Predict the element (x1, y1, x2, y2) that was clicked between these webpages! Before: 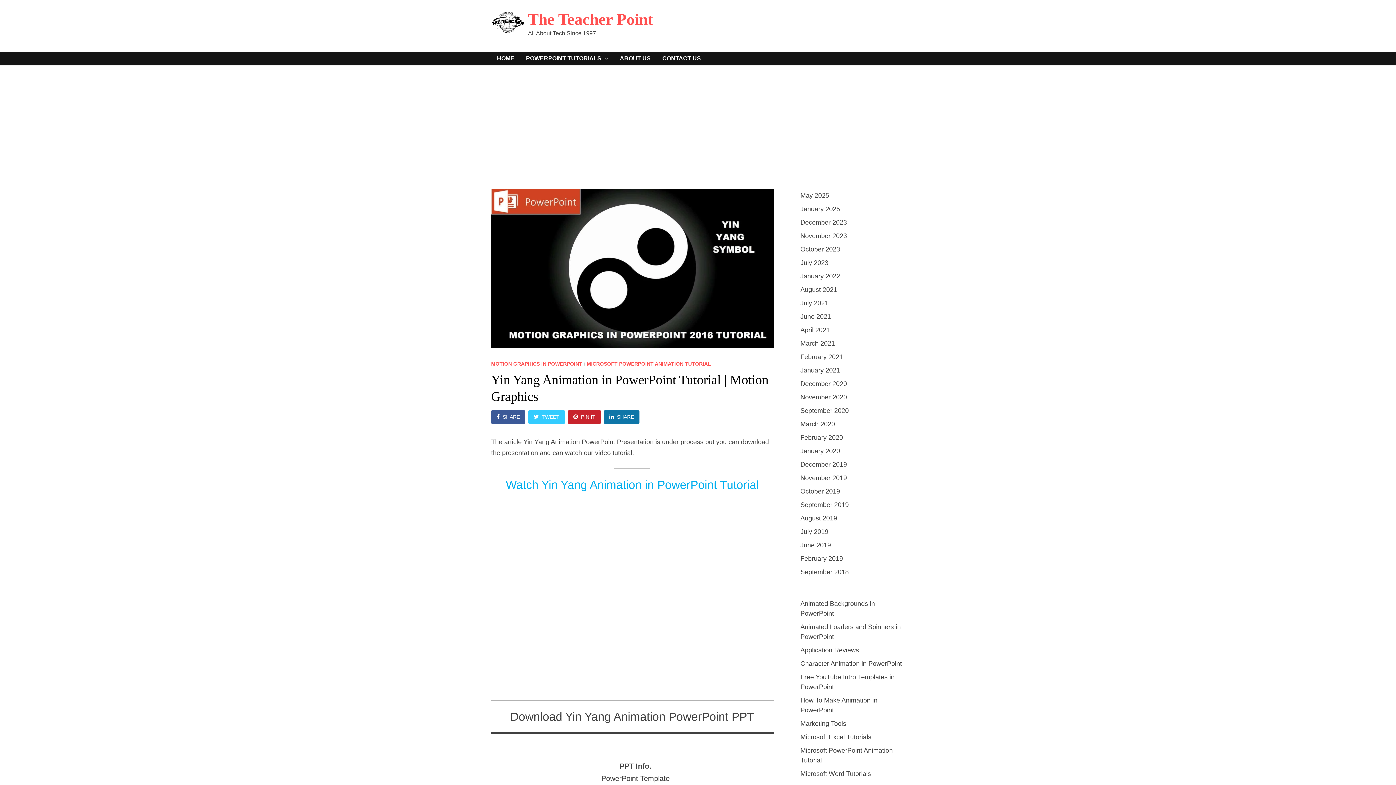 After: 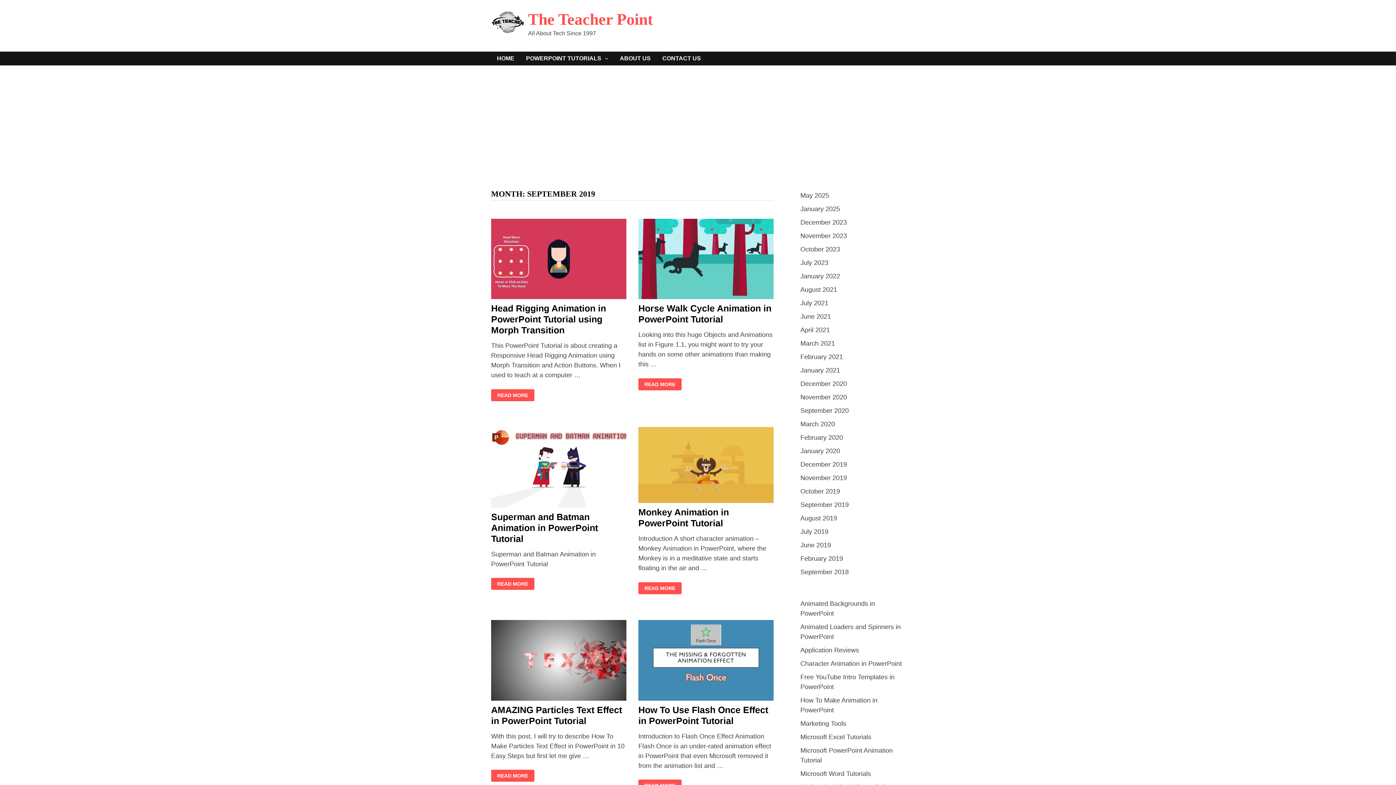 Action: label: September 2019 bbox: (800, 501, 849, 508)